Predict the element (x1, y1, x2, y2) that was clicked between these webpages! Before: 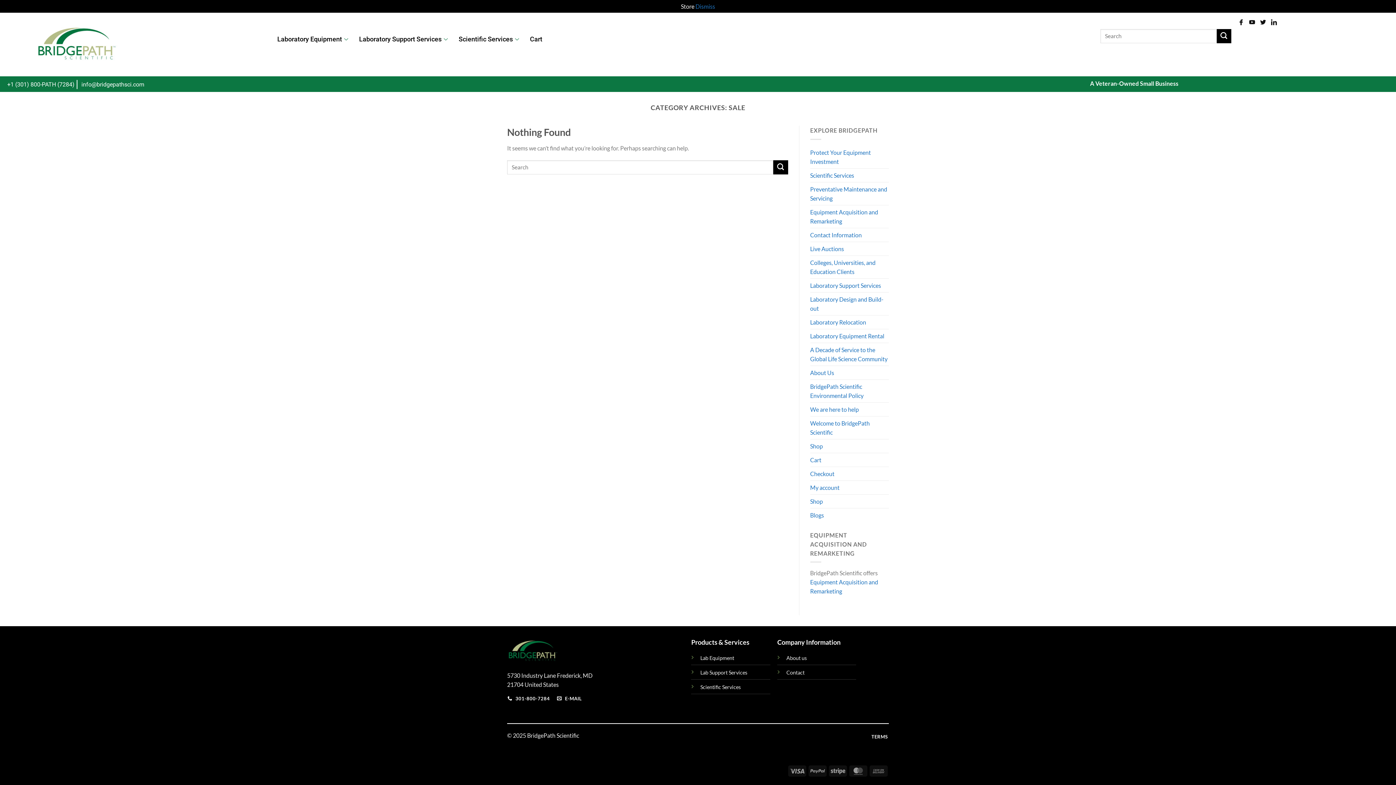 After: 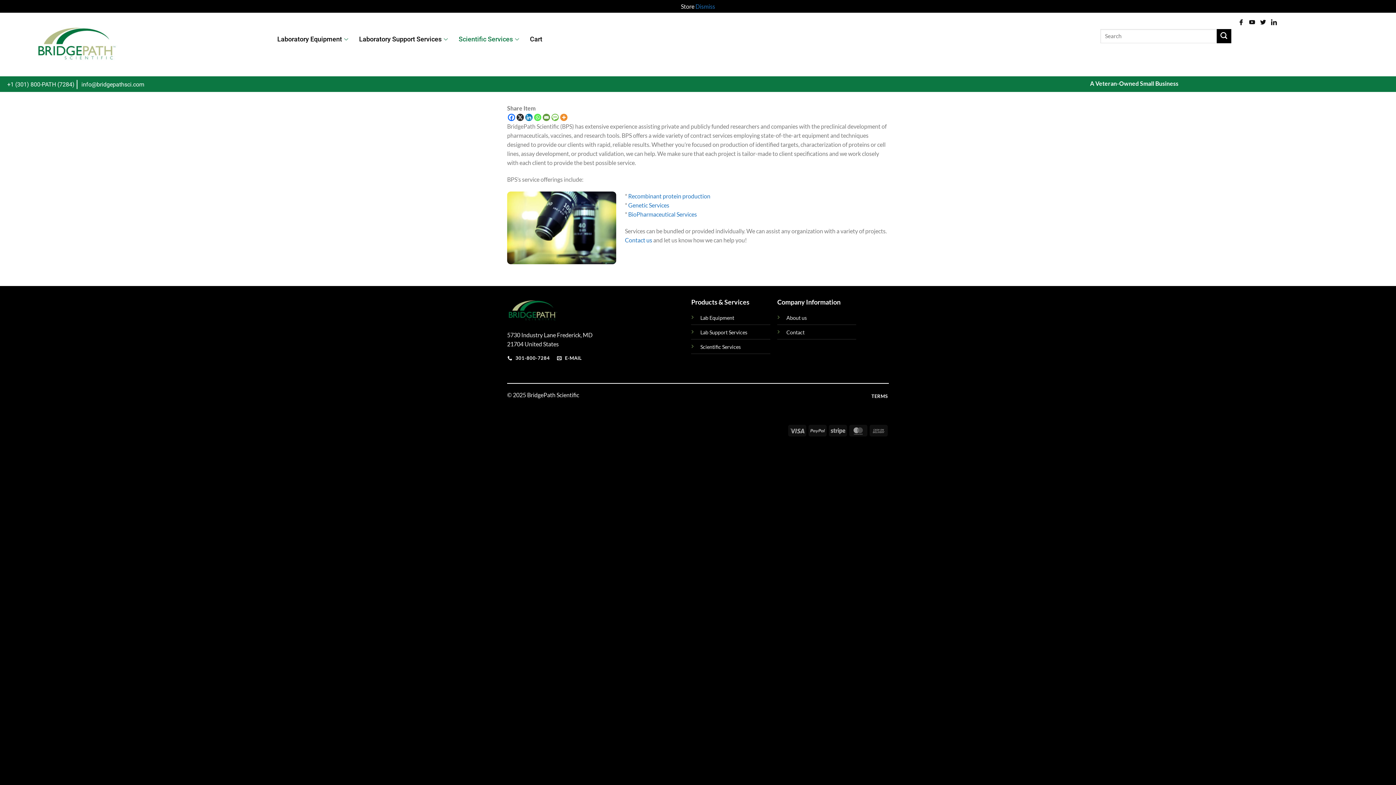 Action: label: Scientific Services bbox: (700, 684, 740, 690)